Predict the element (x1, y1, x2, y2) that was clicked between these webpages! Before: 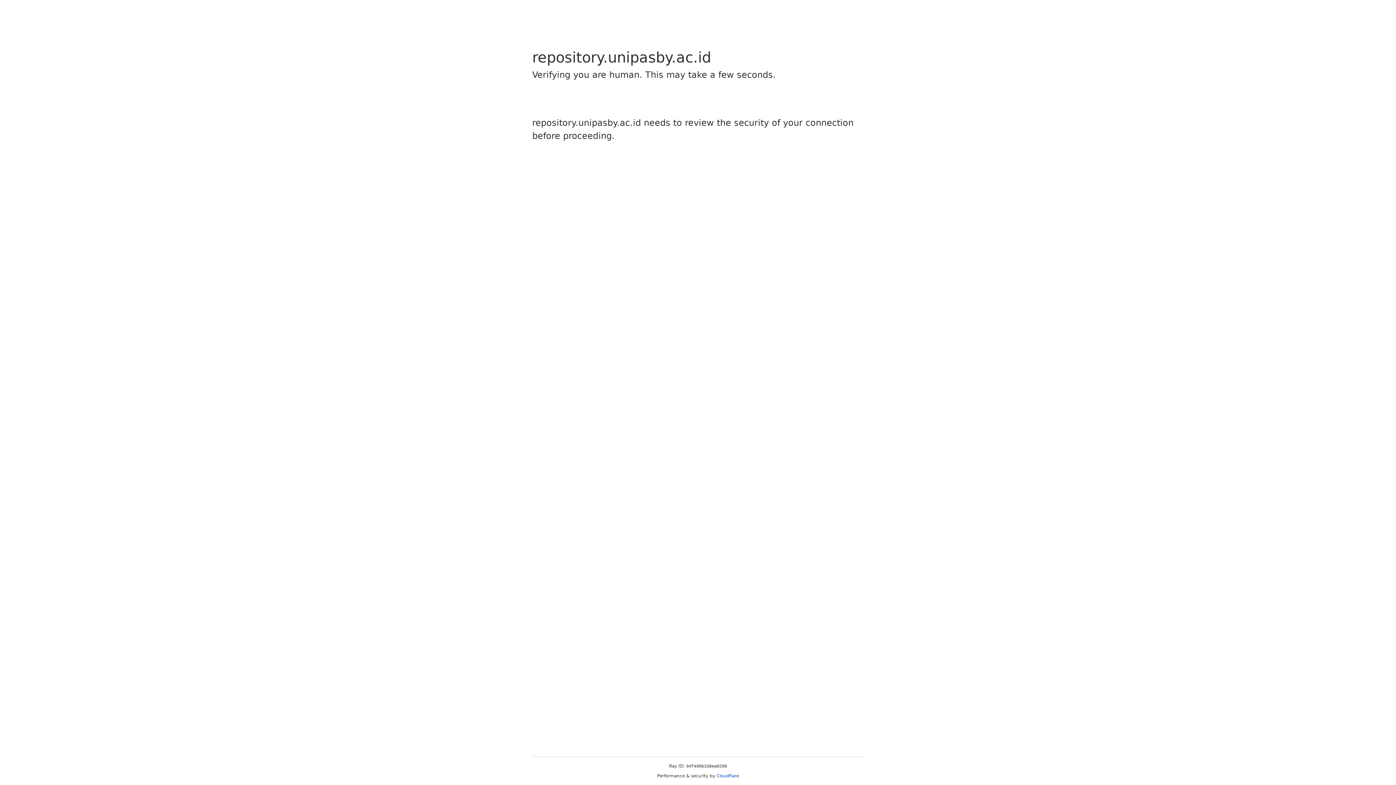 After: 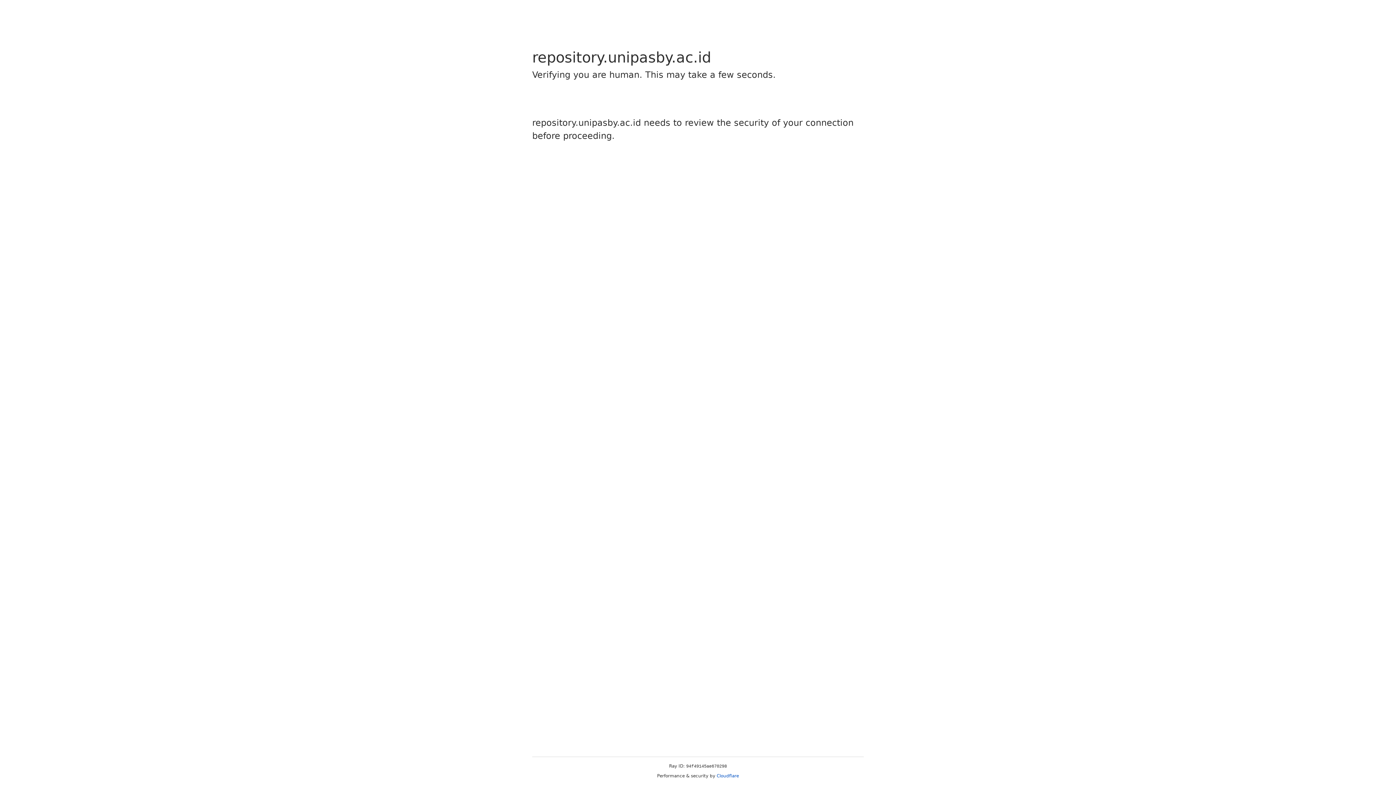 Action: bbox: (716, 773, 739, 778) label: Cloudflare